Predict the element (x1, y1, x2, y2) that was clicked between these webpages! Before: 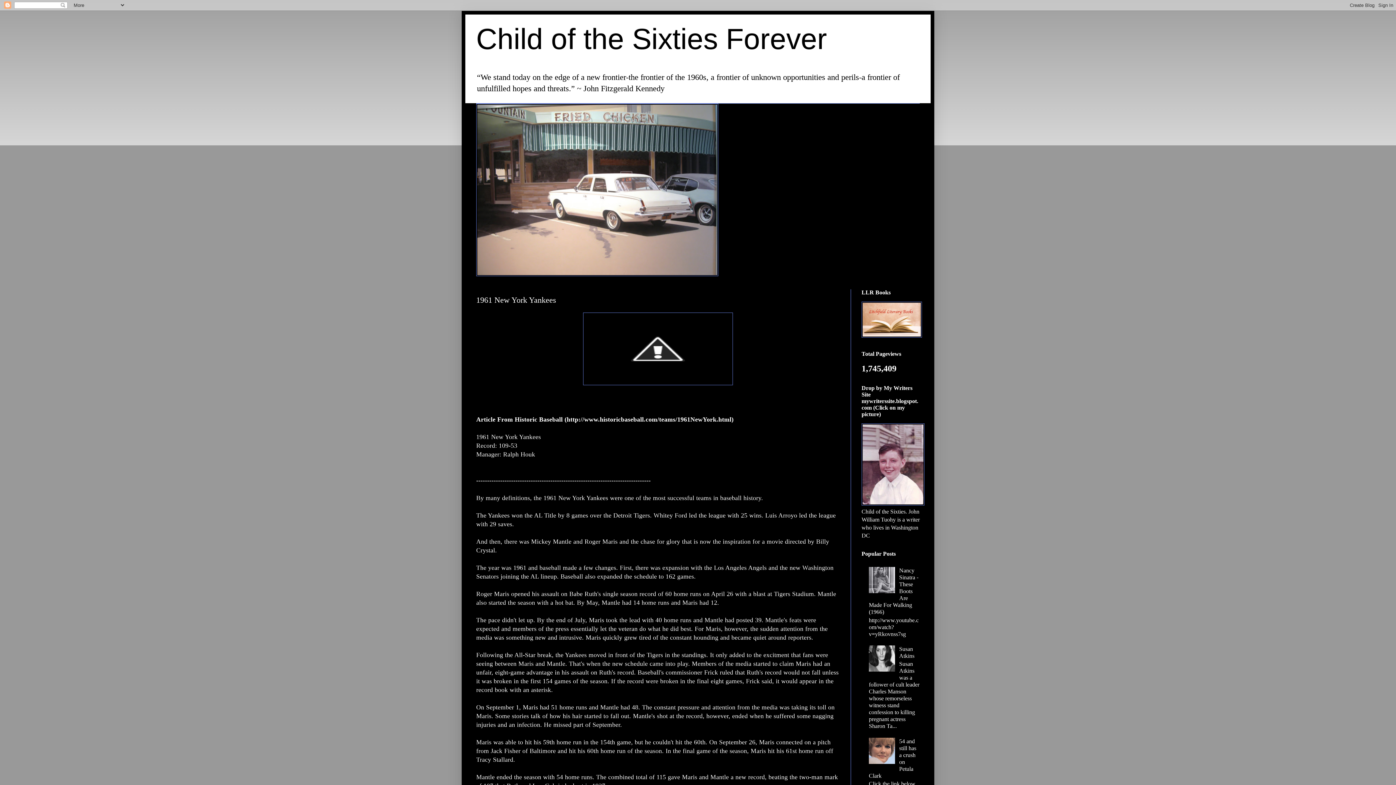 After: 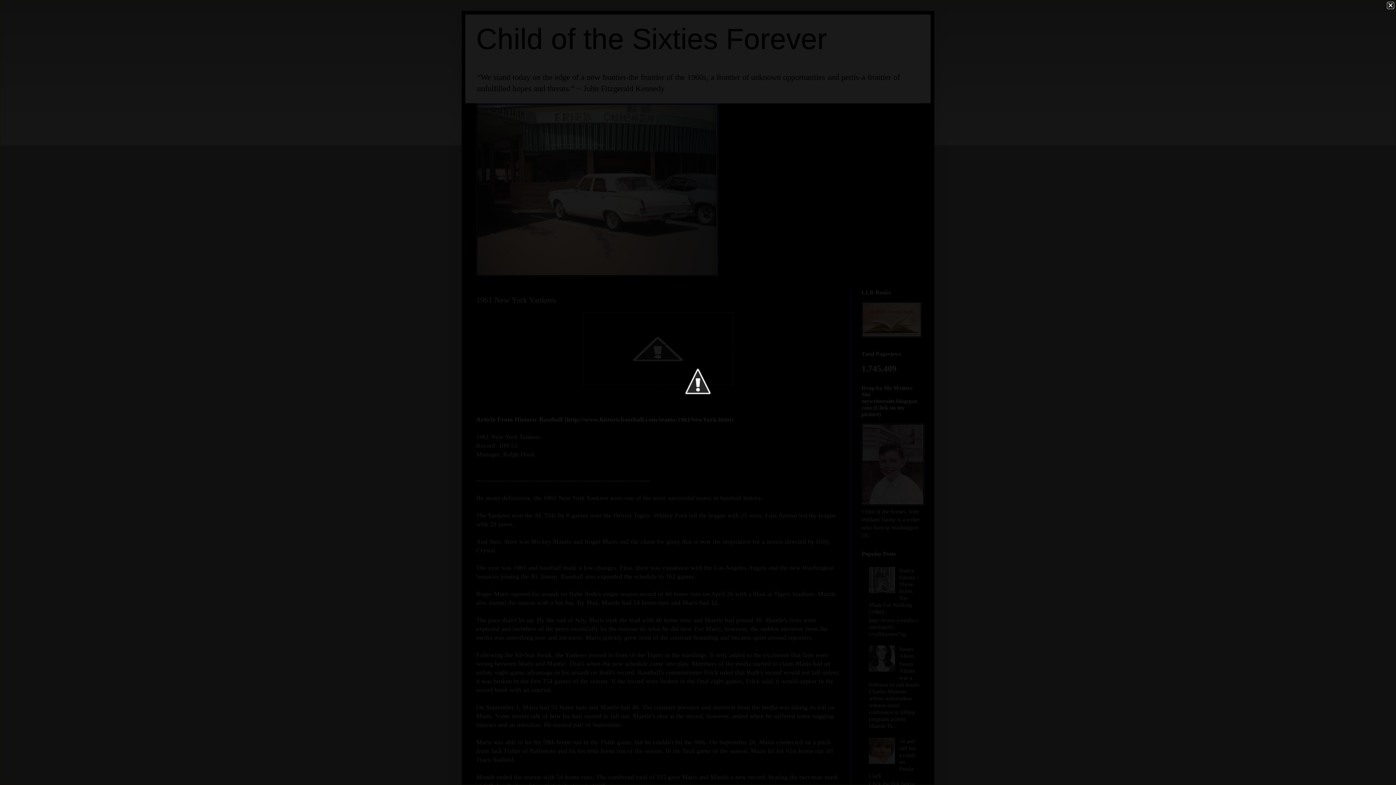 Action: bbox: (476, 312, 840, 385)